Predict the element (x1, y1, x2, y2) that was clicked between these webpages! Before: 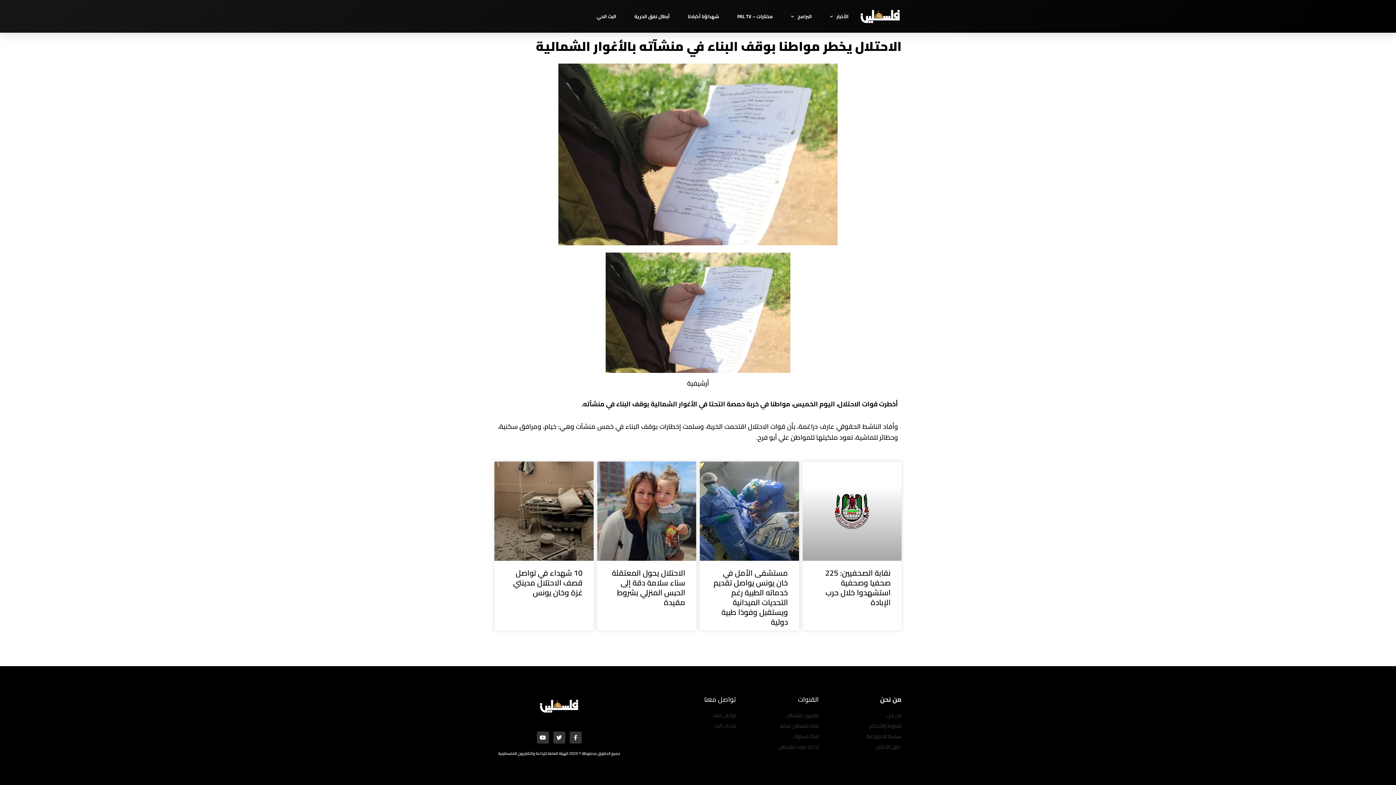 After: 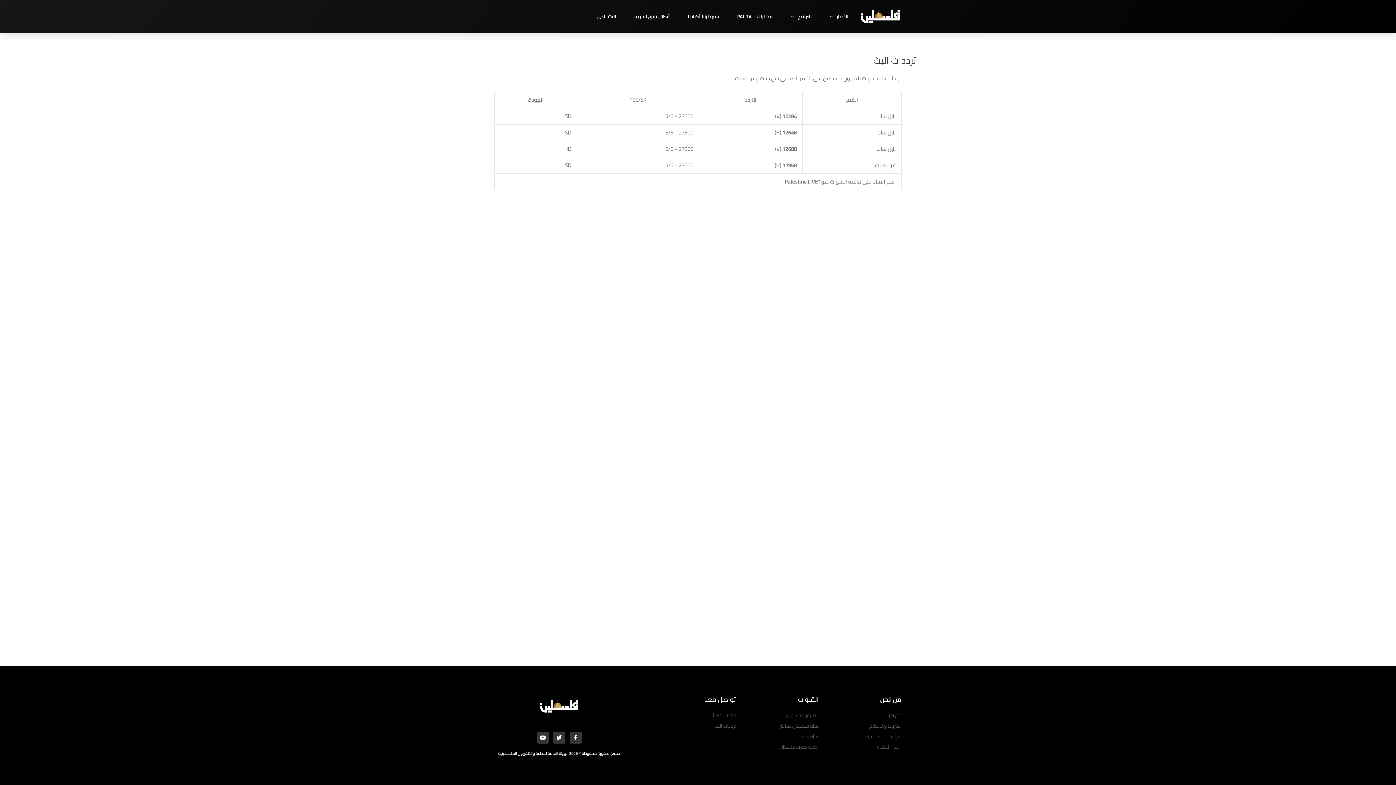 Action: bbox: (660, 721, 736, 730) label: ترددات البث